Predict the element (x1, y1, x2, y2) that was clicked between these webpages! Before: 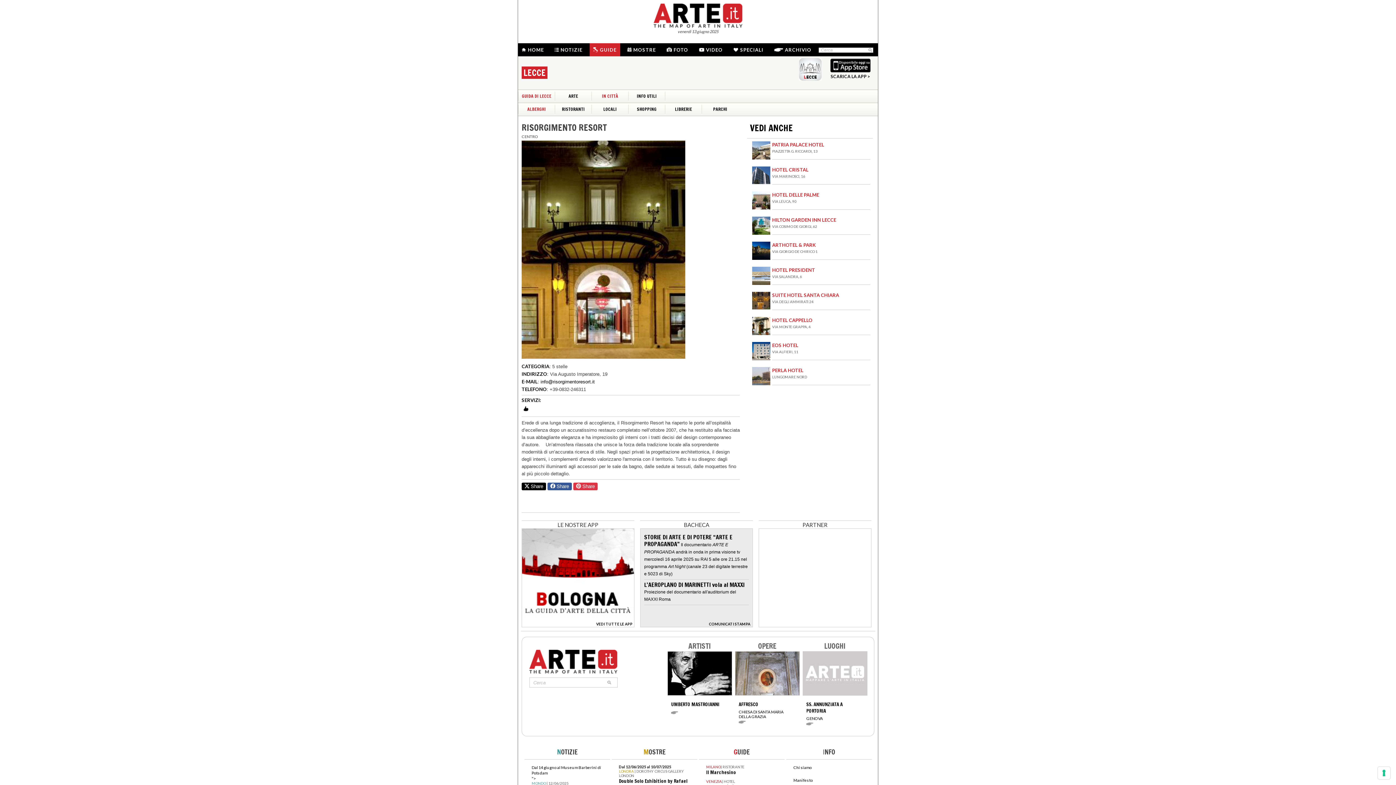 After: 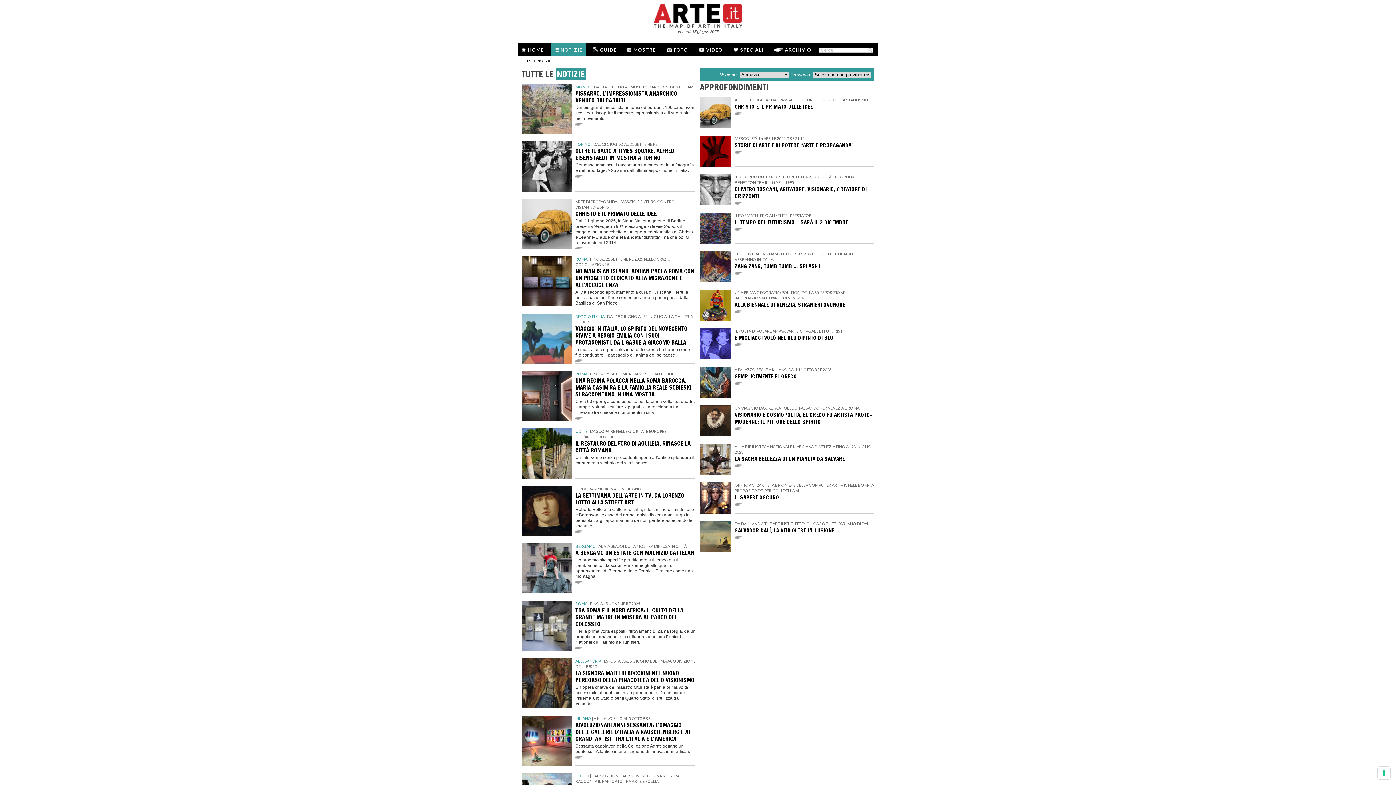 Action: label: NOTIZIE bbox: (560, 46, 582, 52)